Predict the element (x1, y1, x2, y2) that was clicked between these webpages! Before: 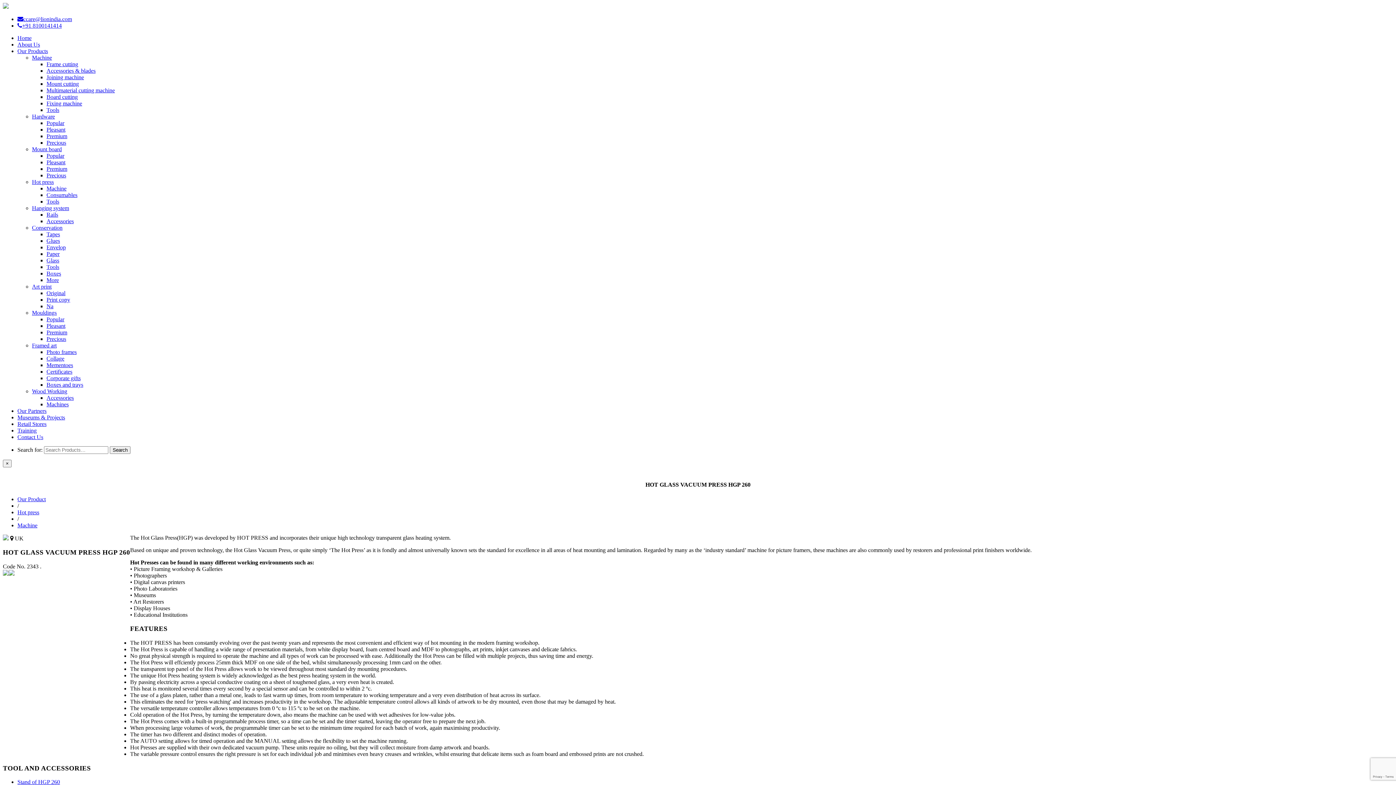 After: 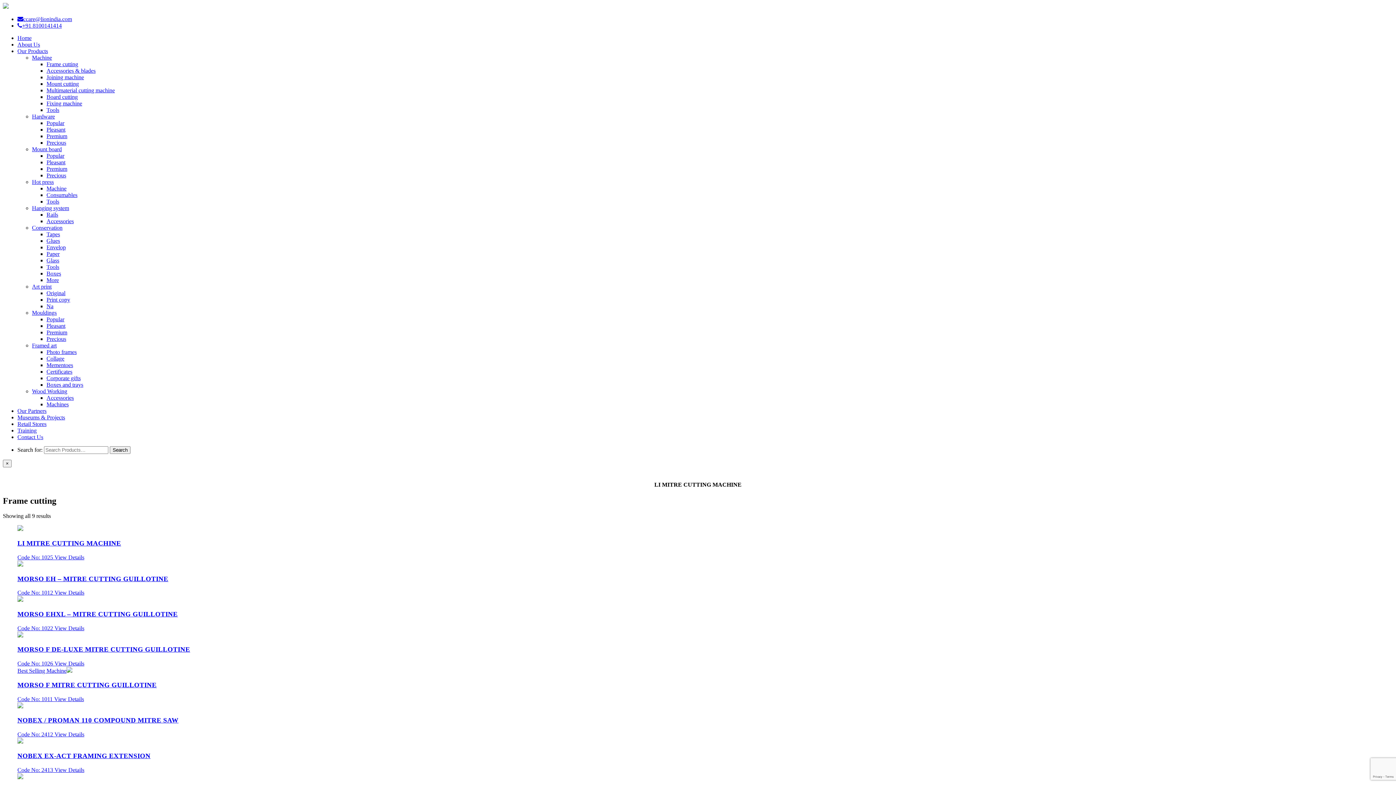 Action: label: Frame cutting bbox: (46, 61, 78, 67)